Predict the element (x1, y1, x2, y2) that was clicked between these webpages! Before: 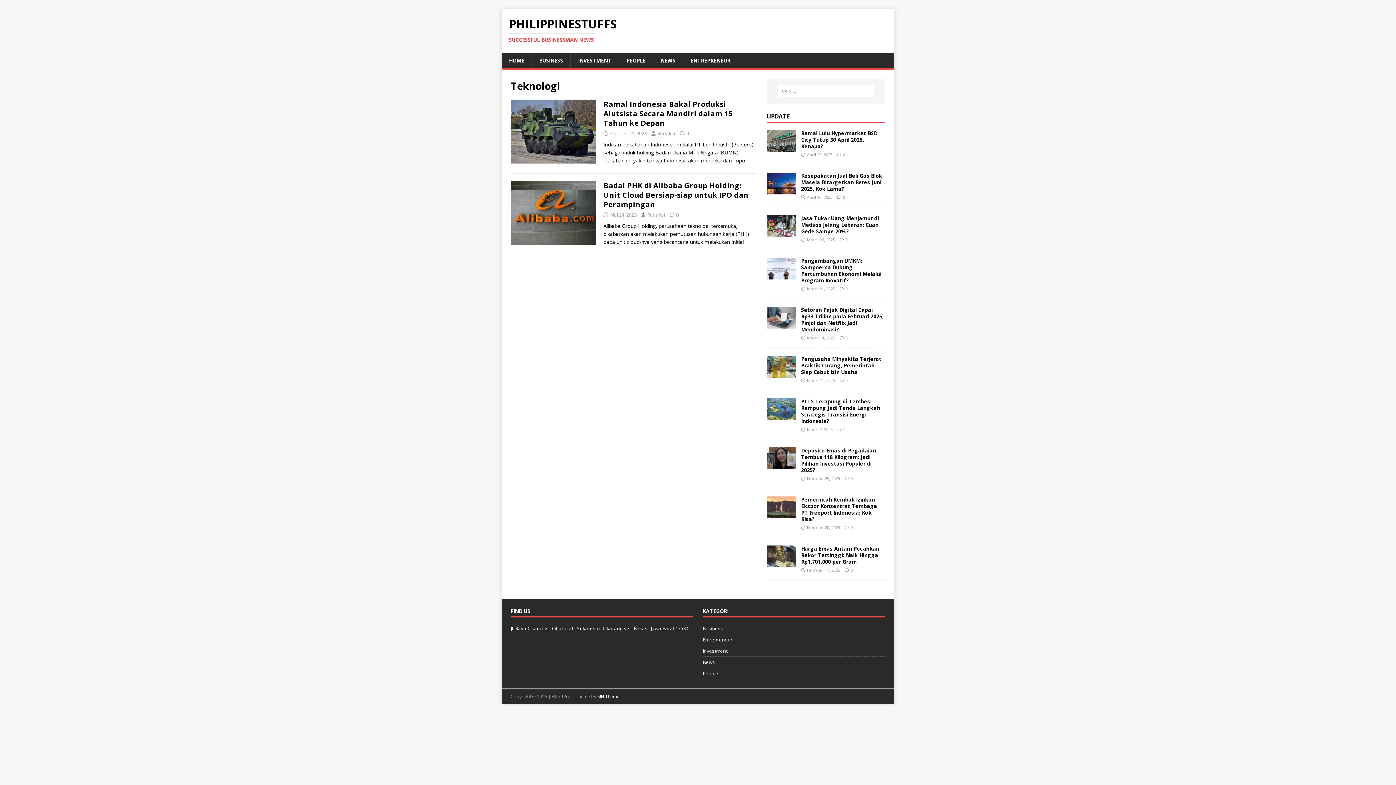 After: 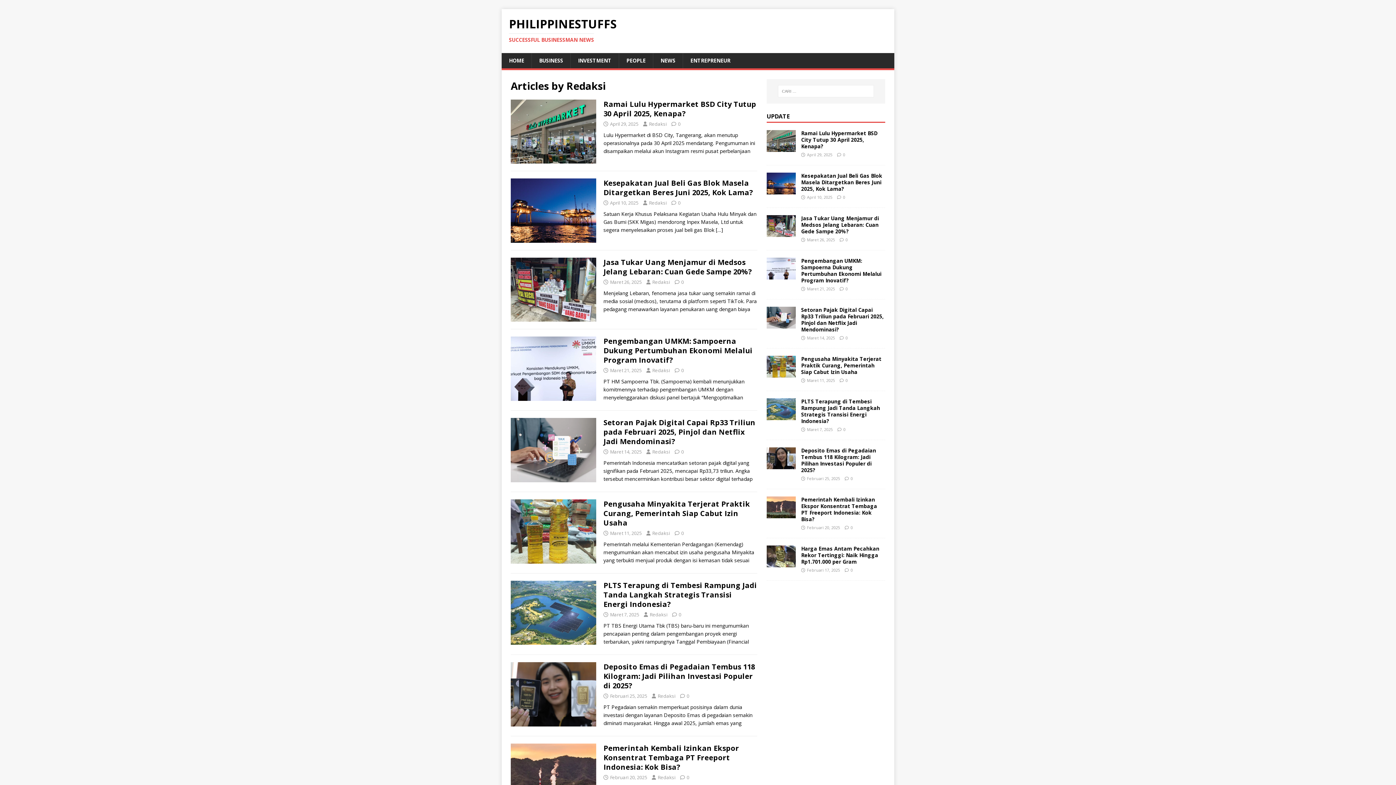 Action: label: Redaksi bbox: (647, 211, 665, 218)